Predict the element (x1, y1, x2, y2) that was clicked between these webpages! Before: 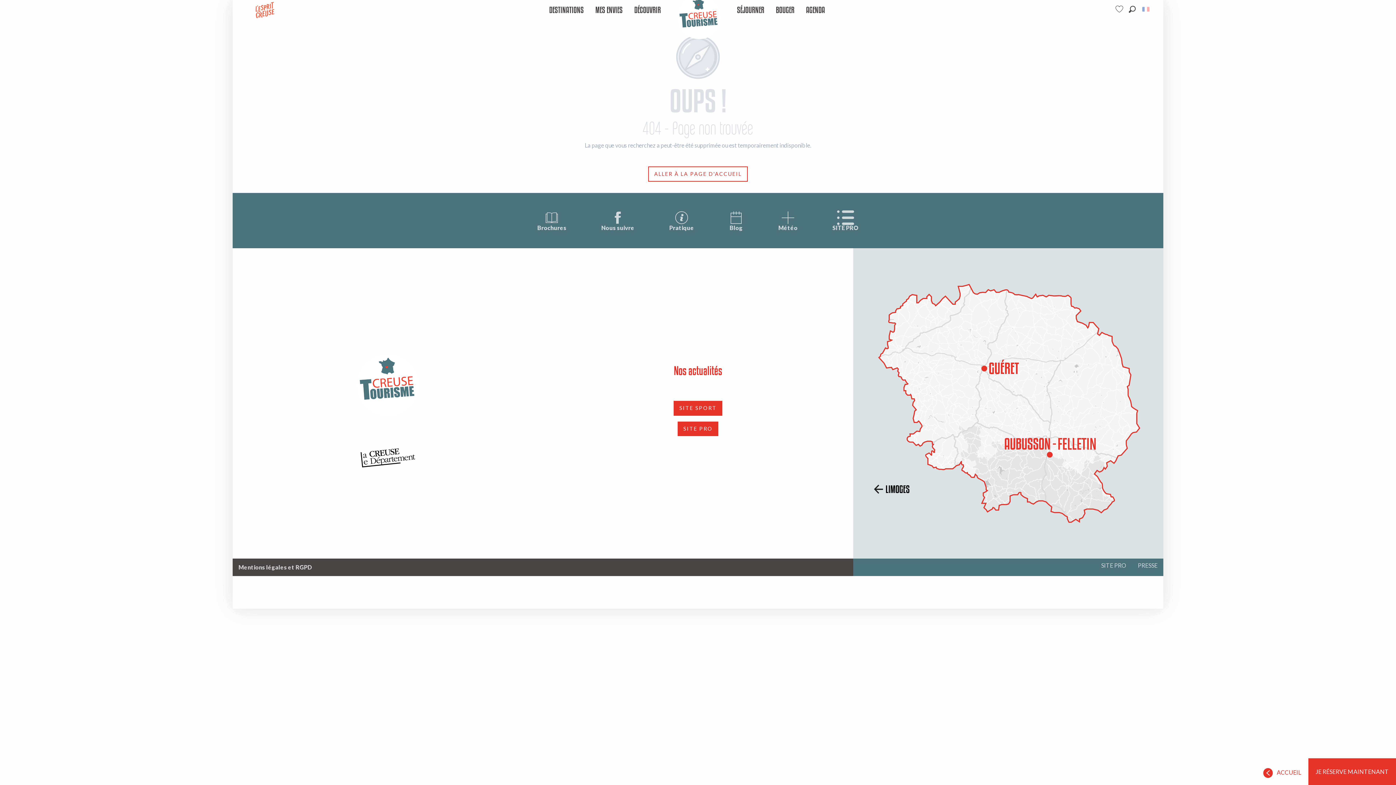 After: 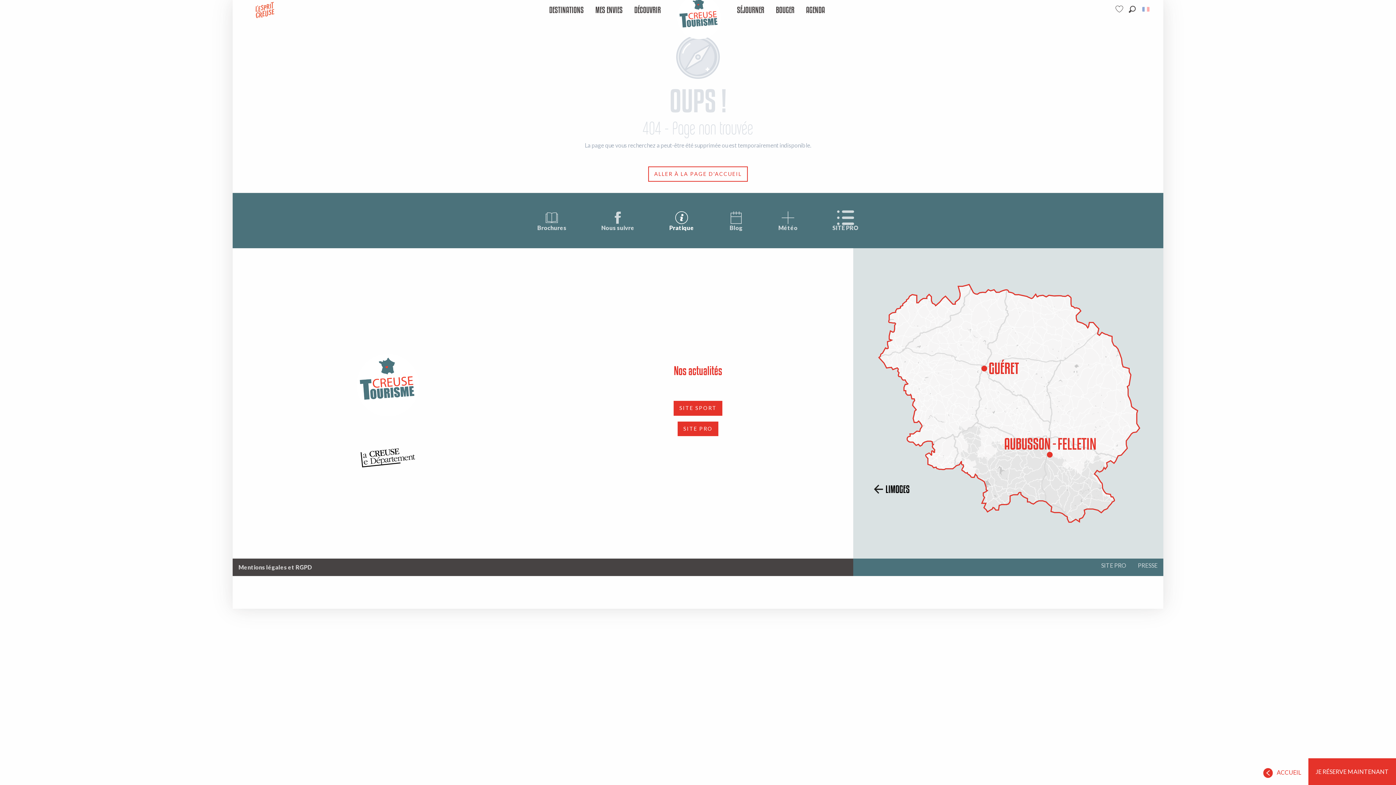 Action: bbox: (657, 193, 705, 248) label: Pratique